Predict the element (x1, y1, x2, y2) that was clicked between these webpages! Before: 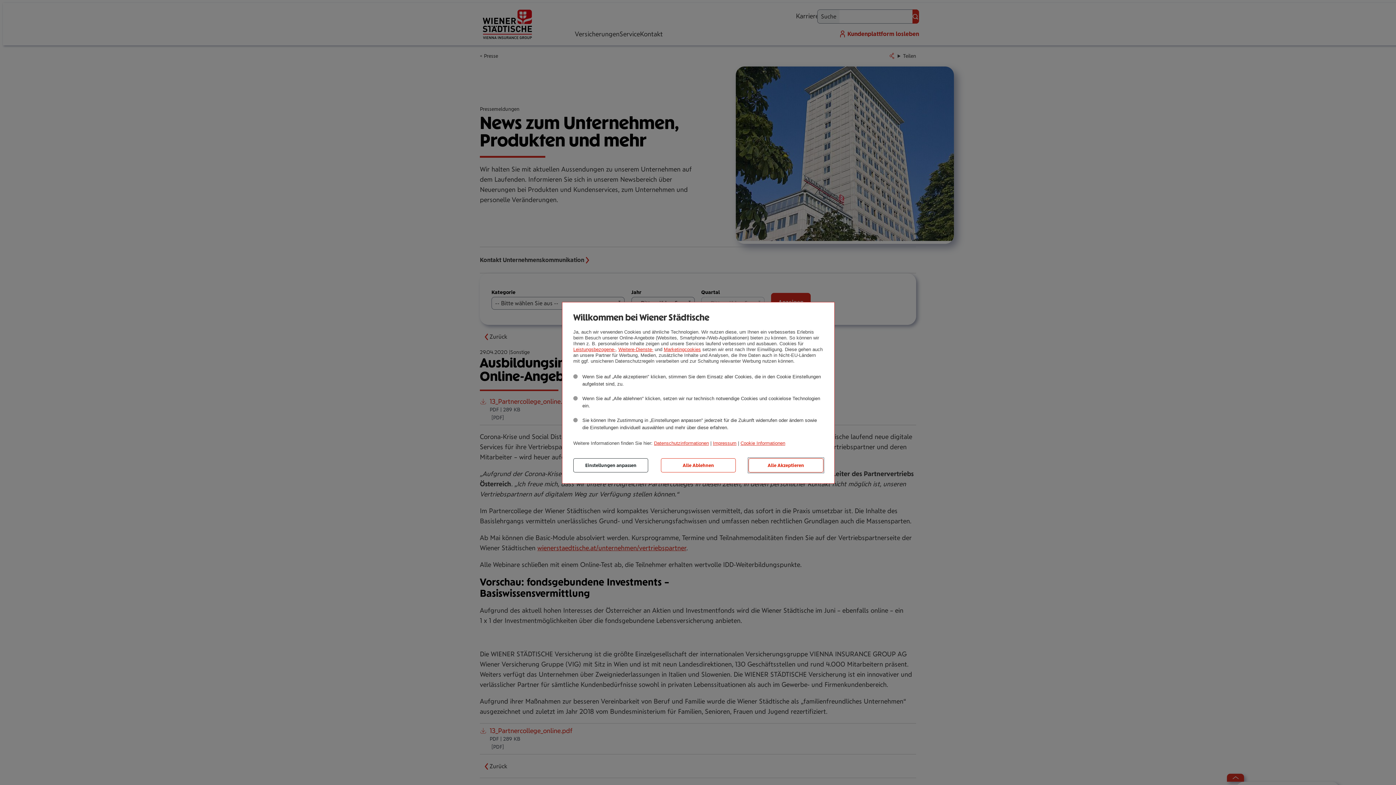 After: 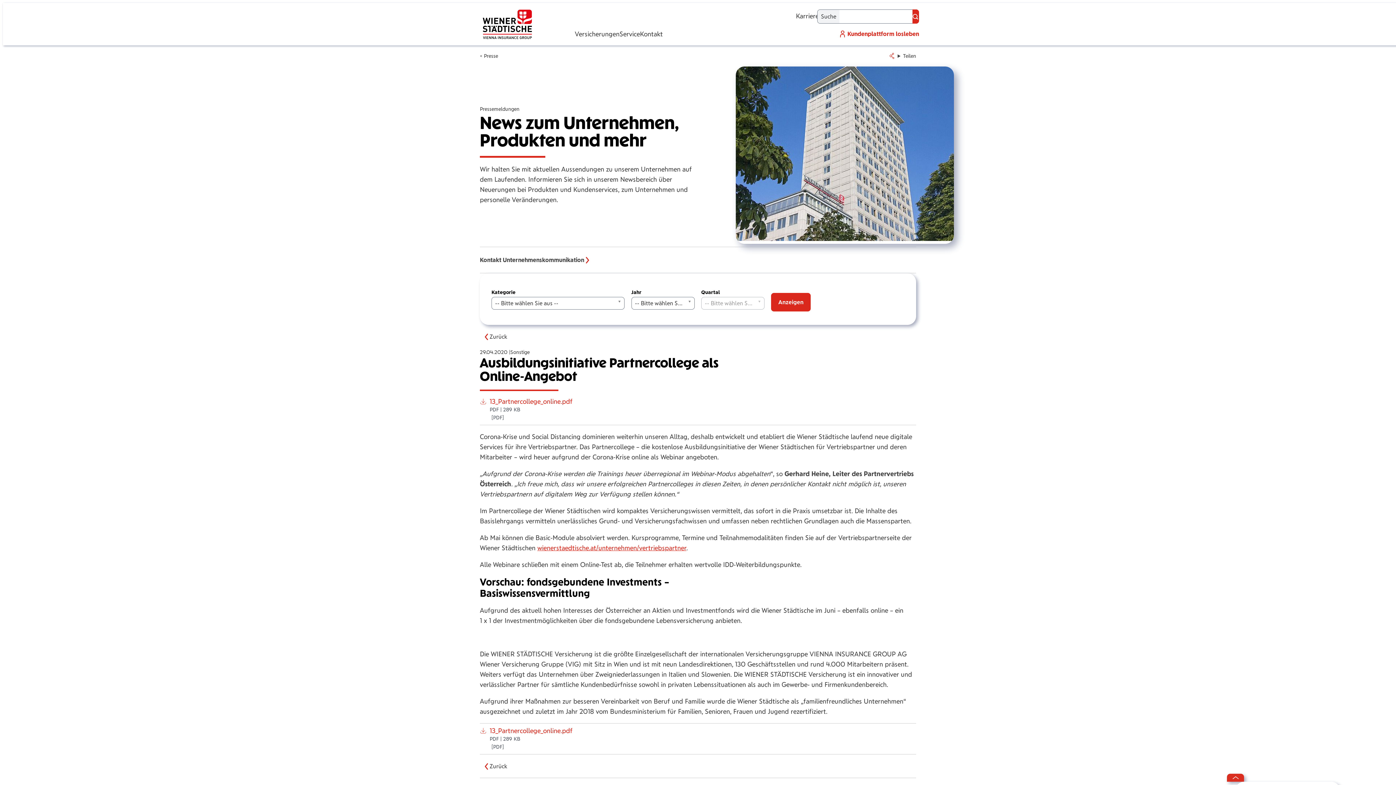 Action: label: Alle Ablehnen bbox: (661, 458, 736, 472)